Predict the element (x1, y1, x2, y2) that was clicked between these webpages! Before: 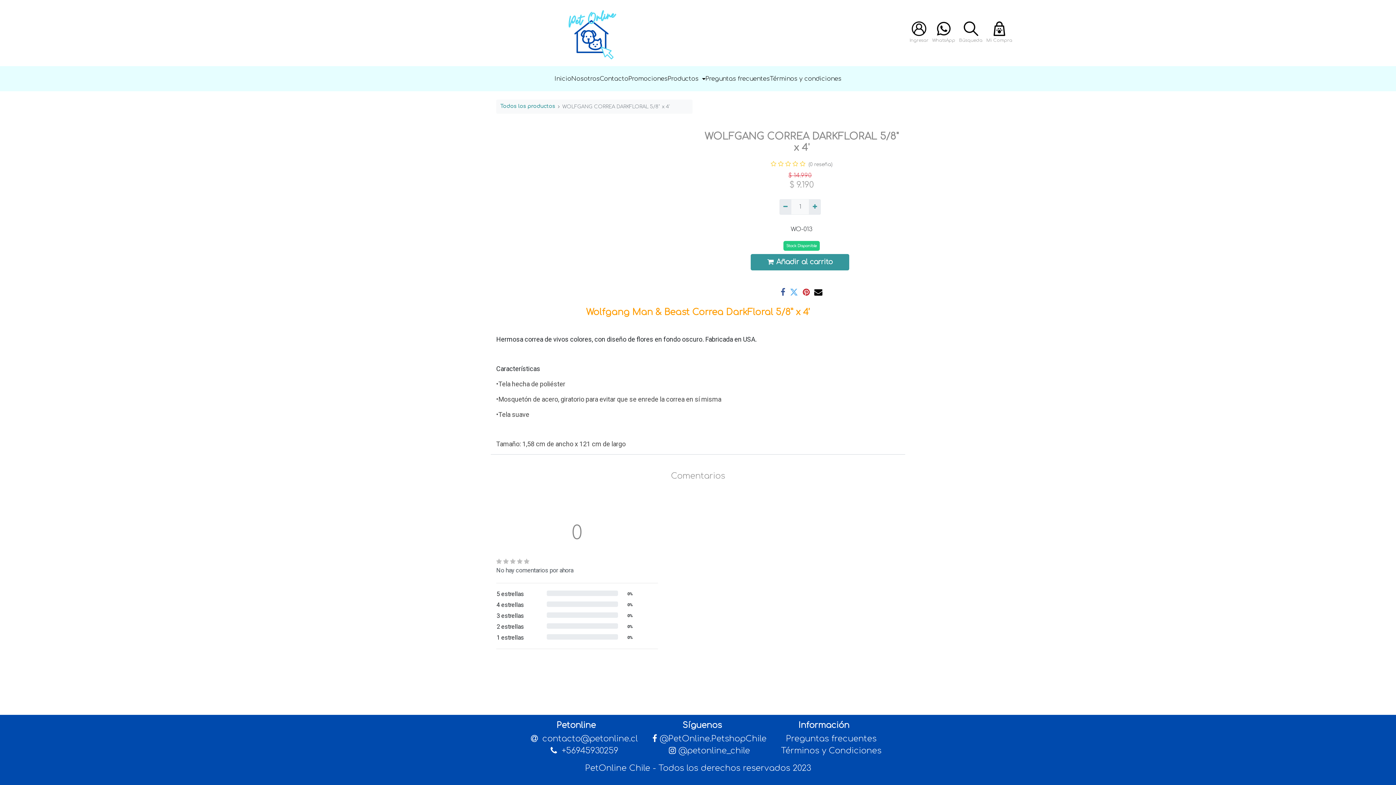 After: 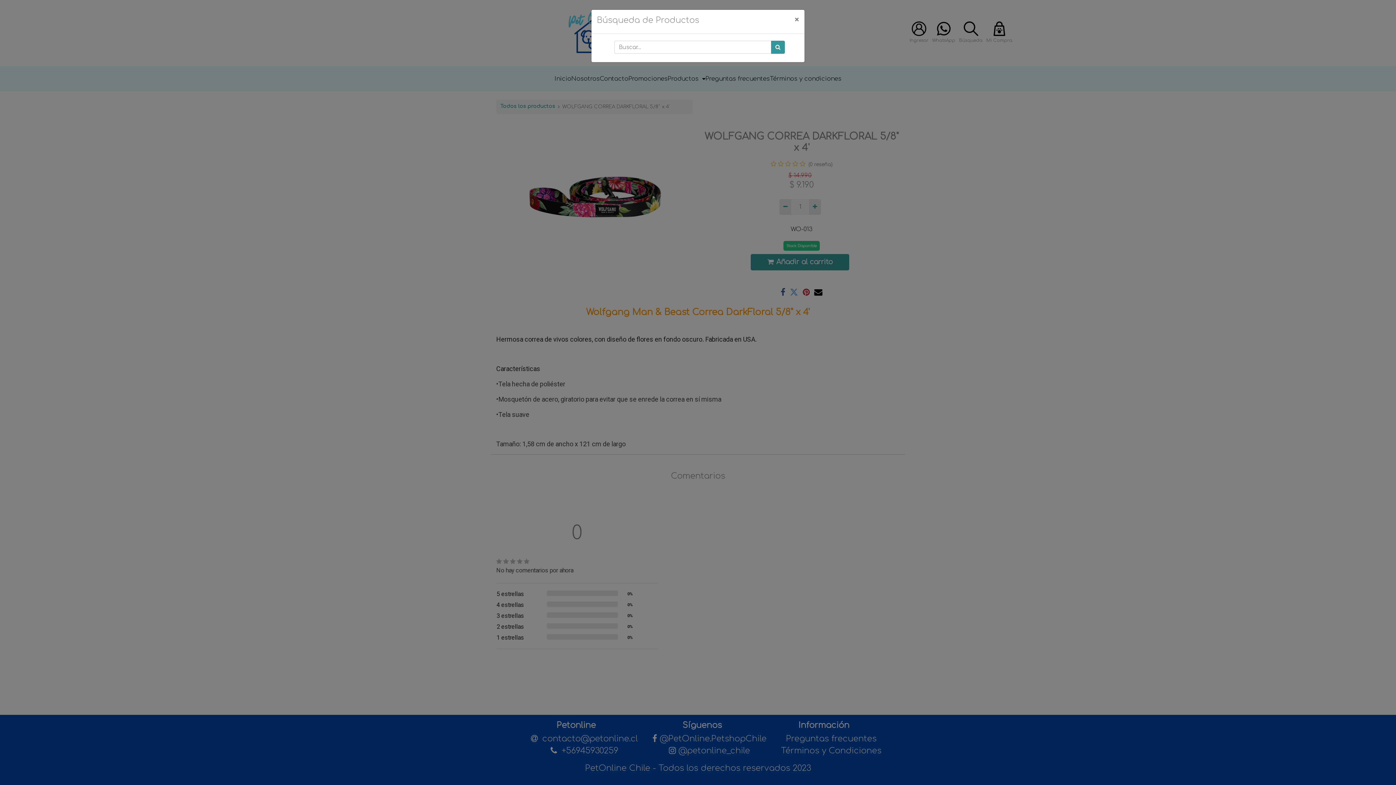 Action: bbox: (957, 21, 984, 47) label: Búsqueda